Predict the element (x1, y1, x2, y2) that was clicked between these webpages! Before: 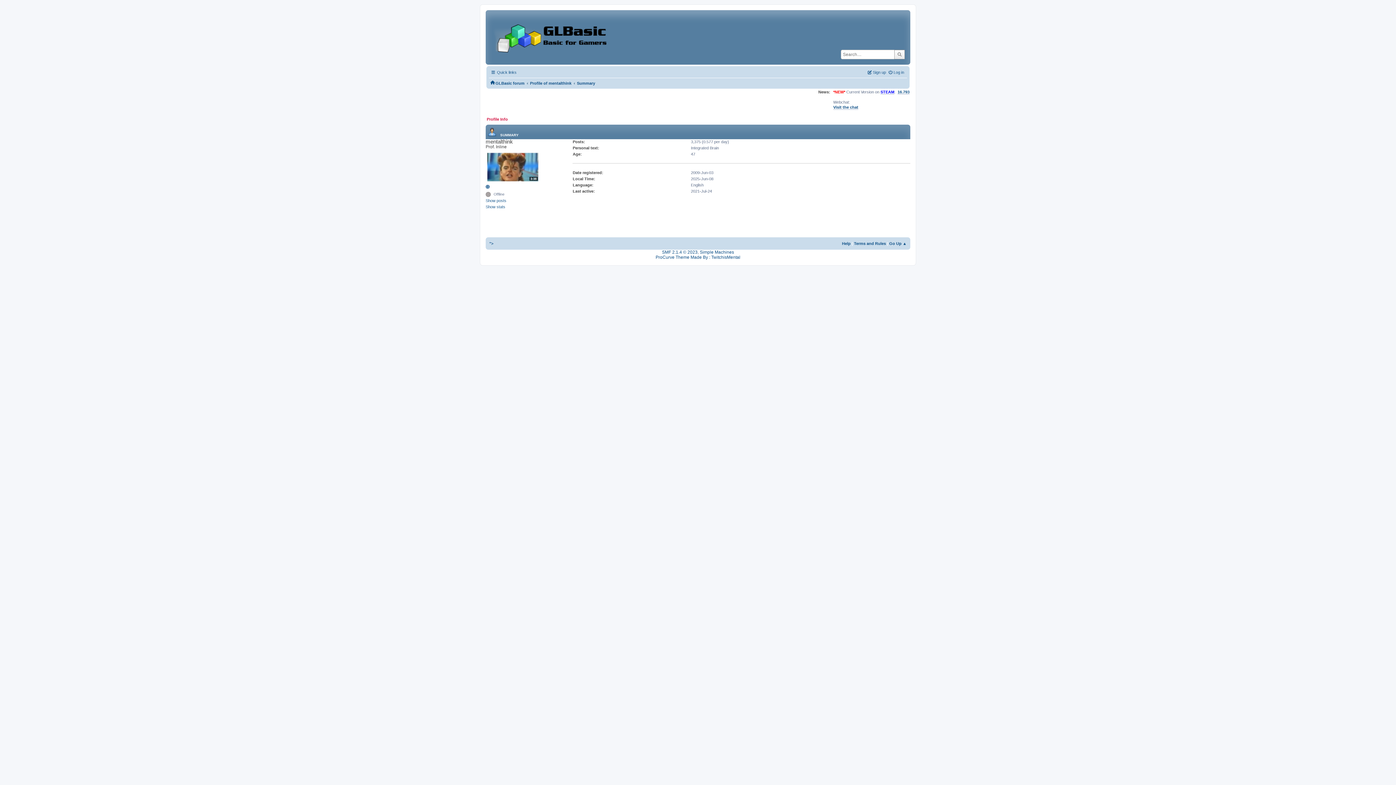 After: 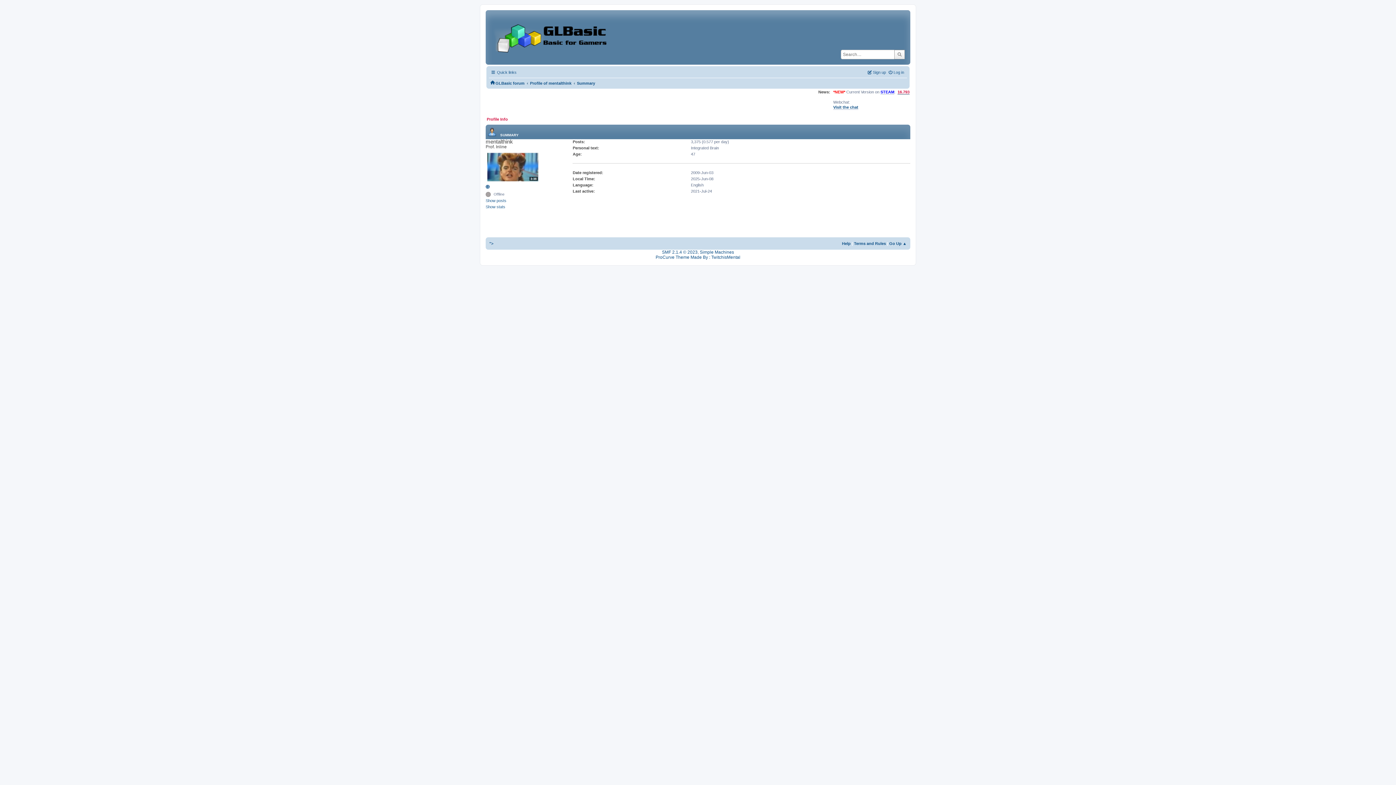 Action: label: 16.793 bbox: (897, 89, 909, 94)